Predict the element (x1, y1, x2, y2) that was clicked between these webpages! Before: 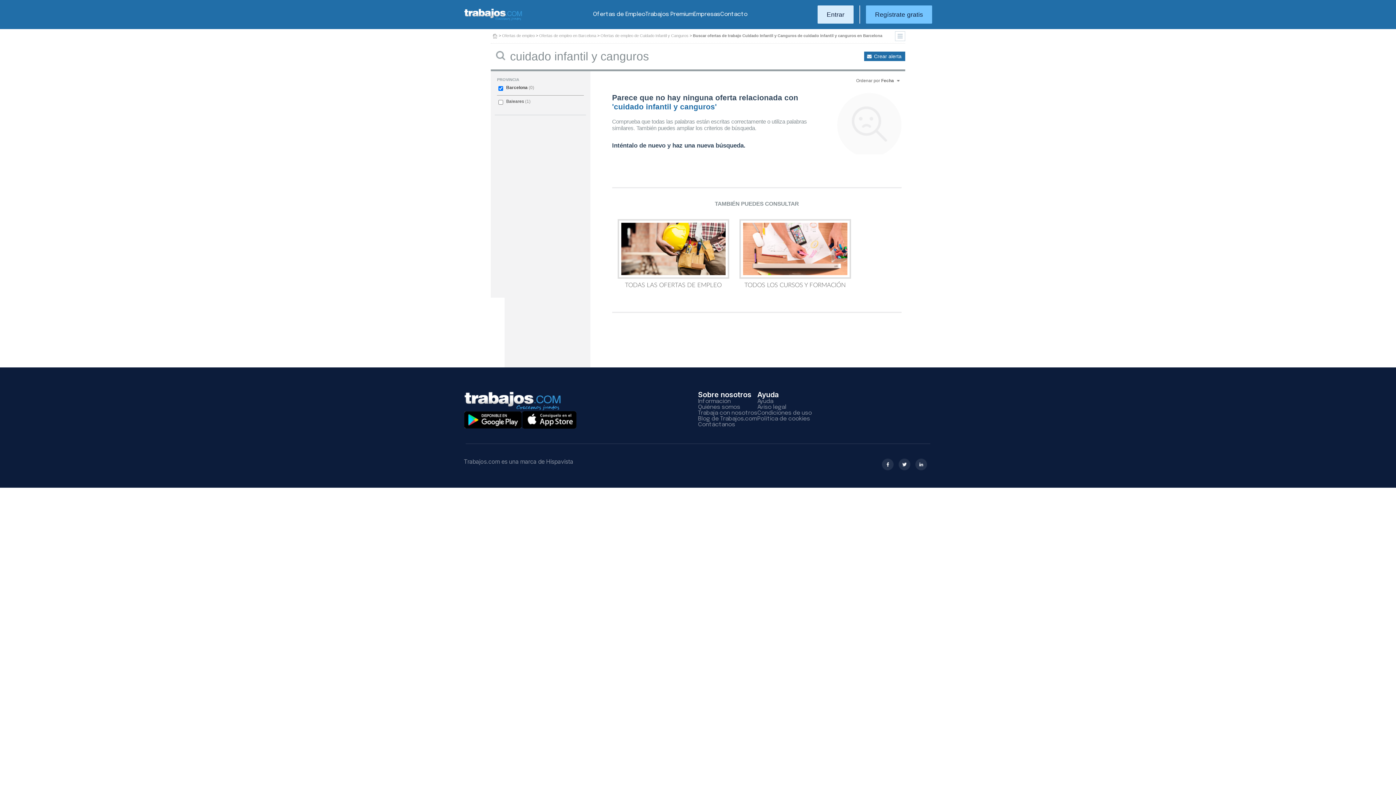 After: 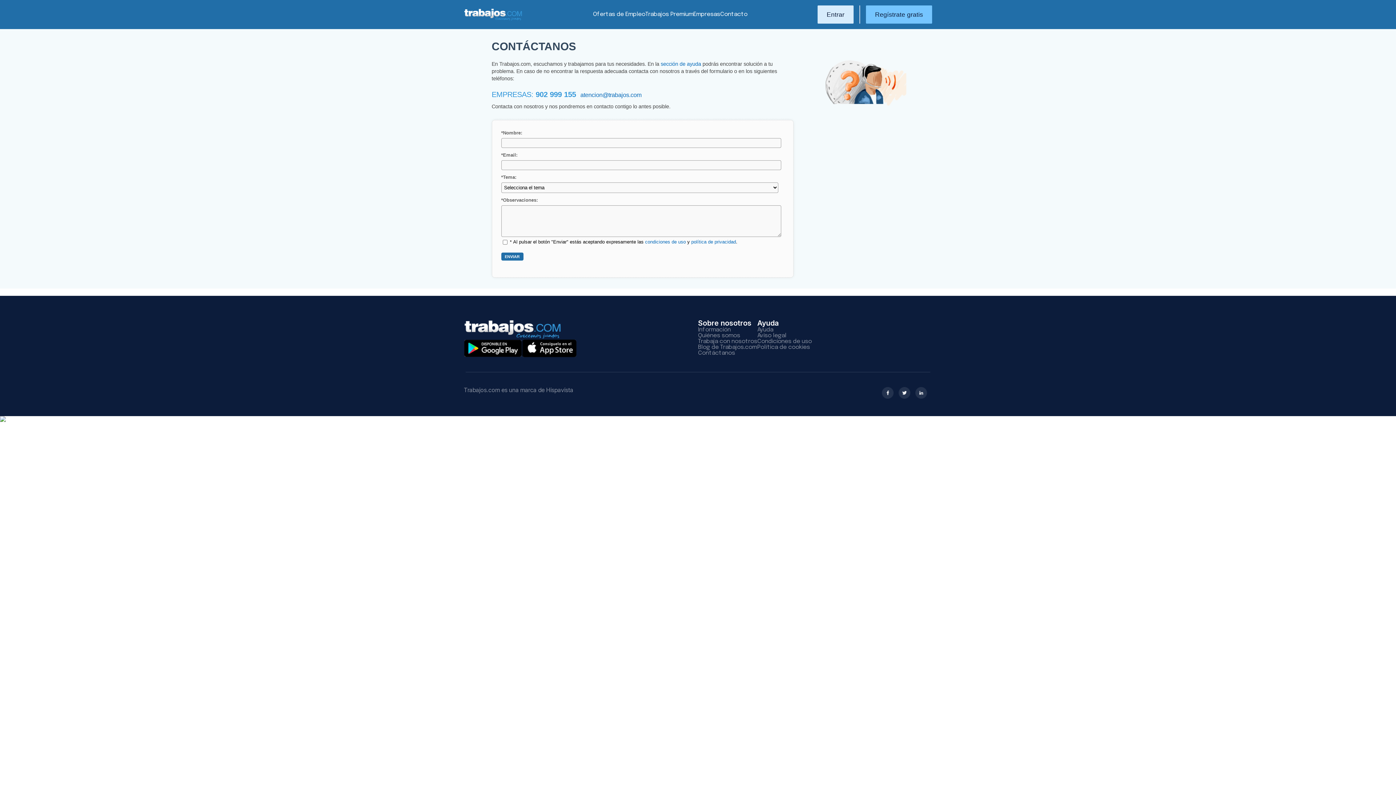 Action: bbox: (698, 421, 735, 428) label: Contáctanos